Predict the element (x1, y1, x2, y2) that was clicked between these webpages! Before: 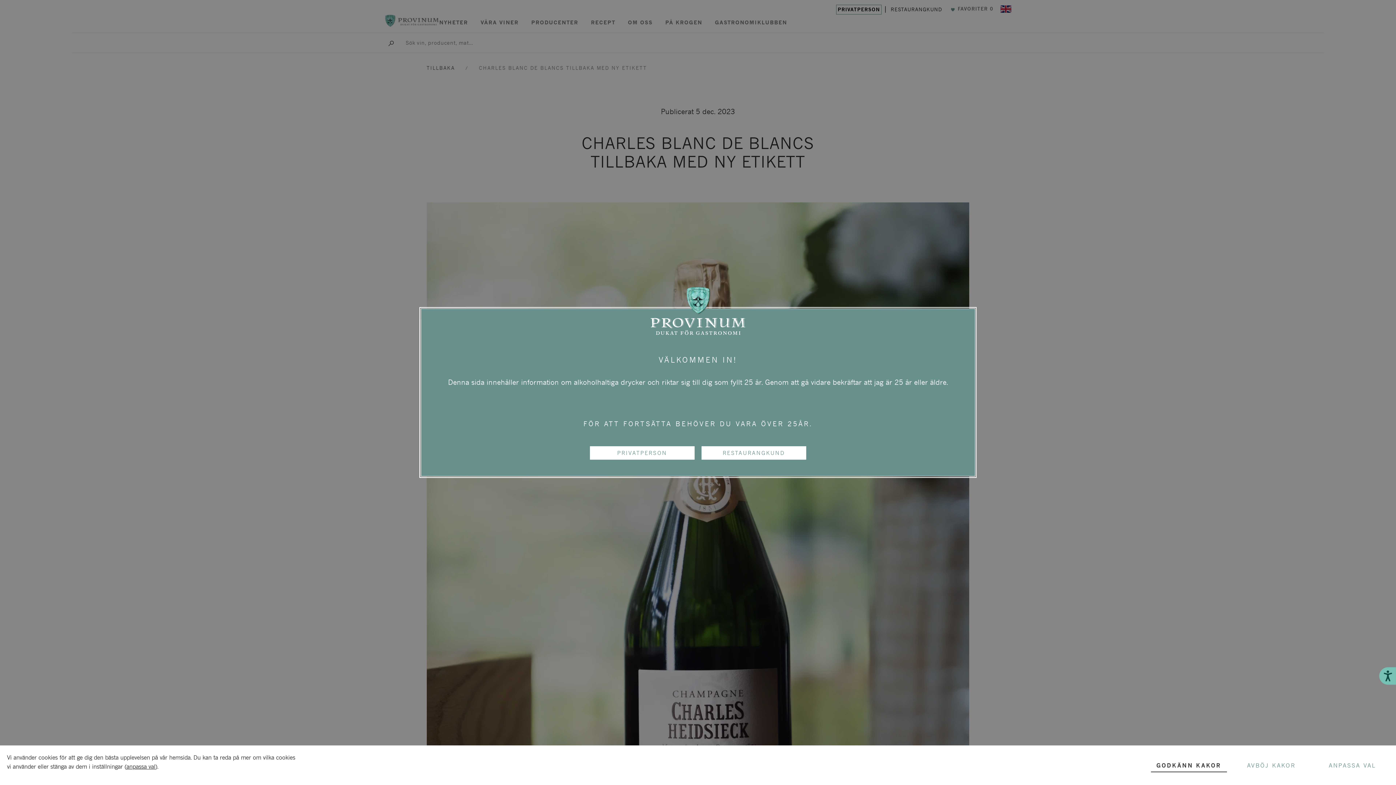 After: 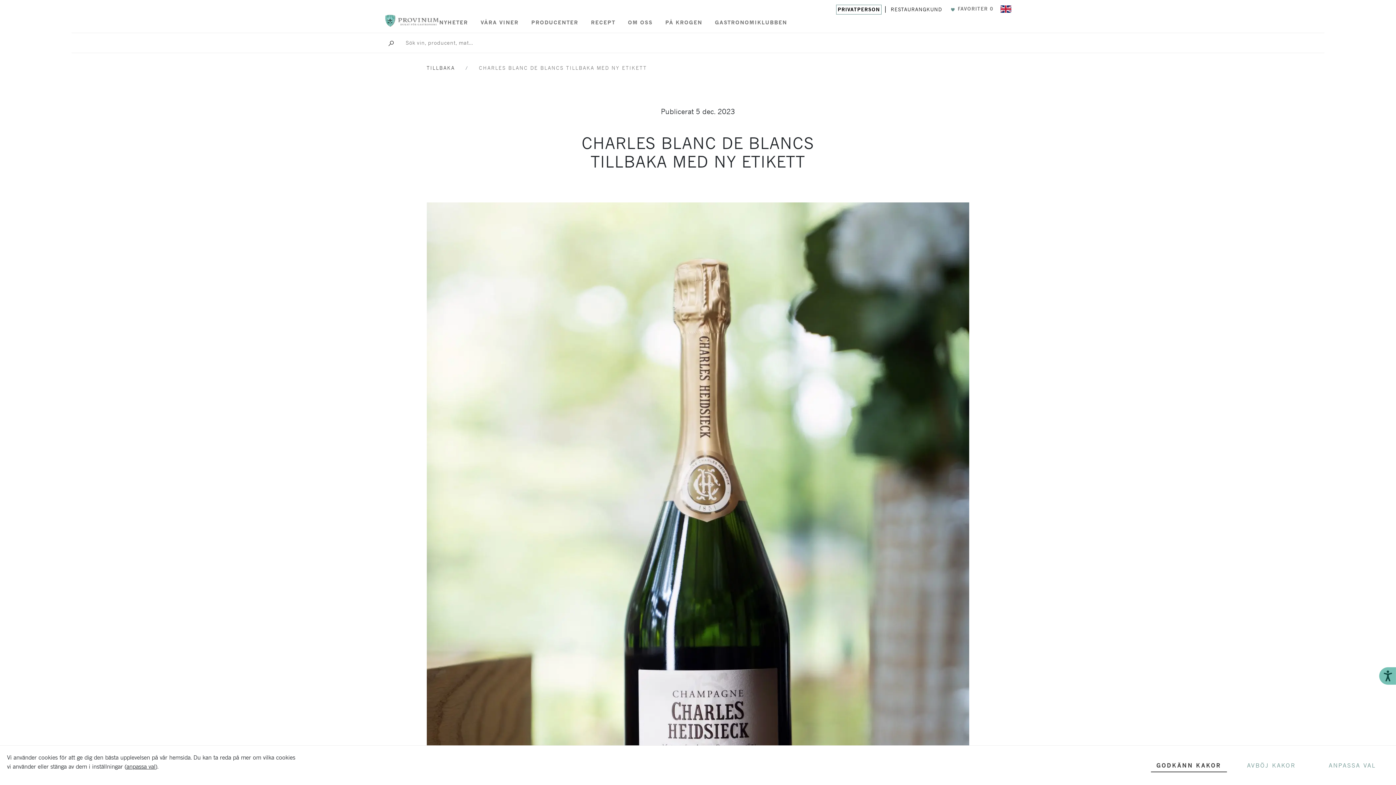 Action: label: PRIVATPERSON bbox: (589, 446, 694, 460)